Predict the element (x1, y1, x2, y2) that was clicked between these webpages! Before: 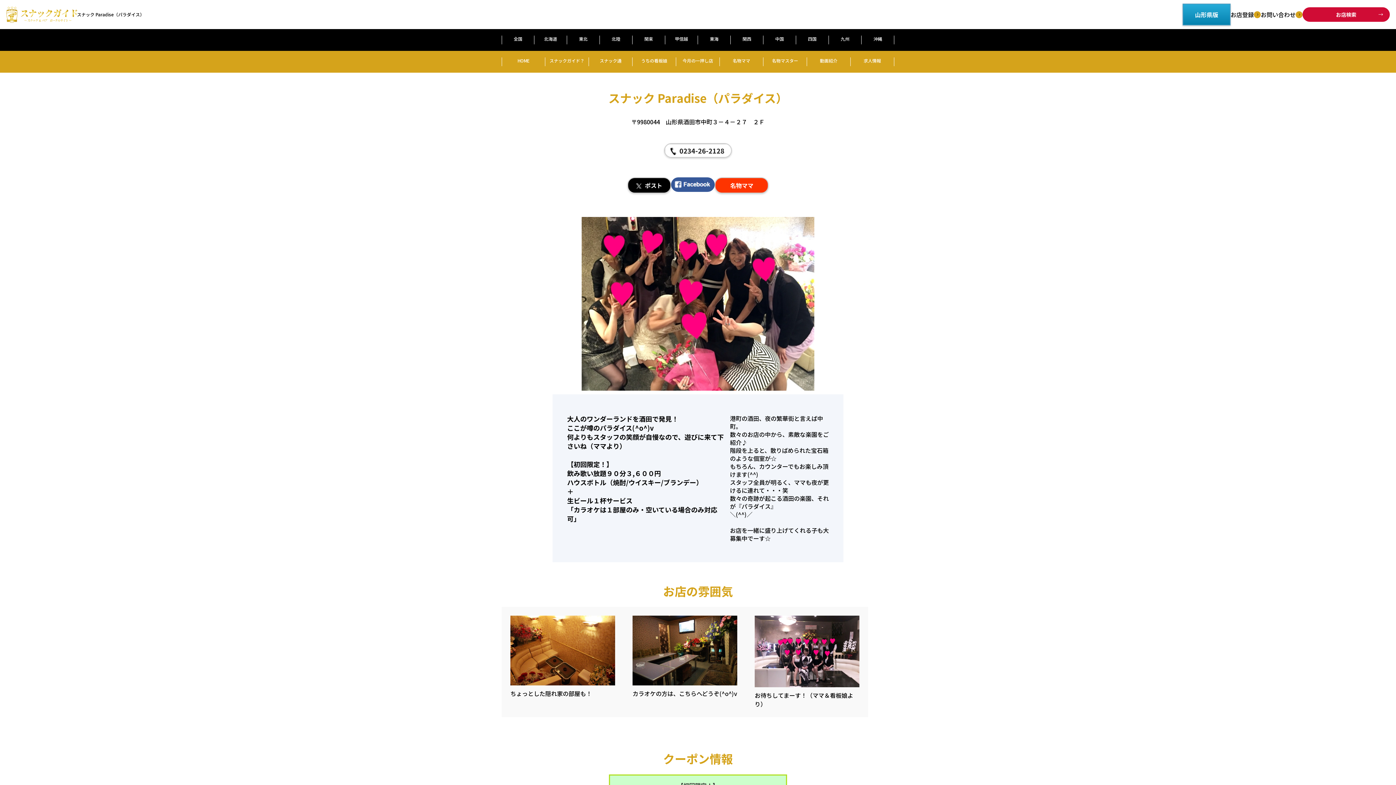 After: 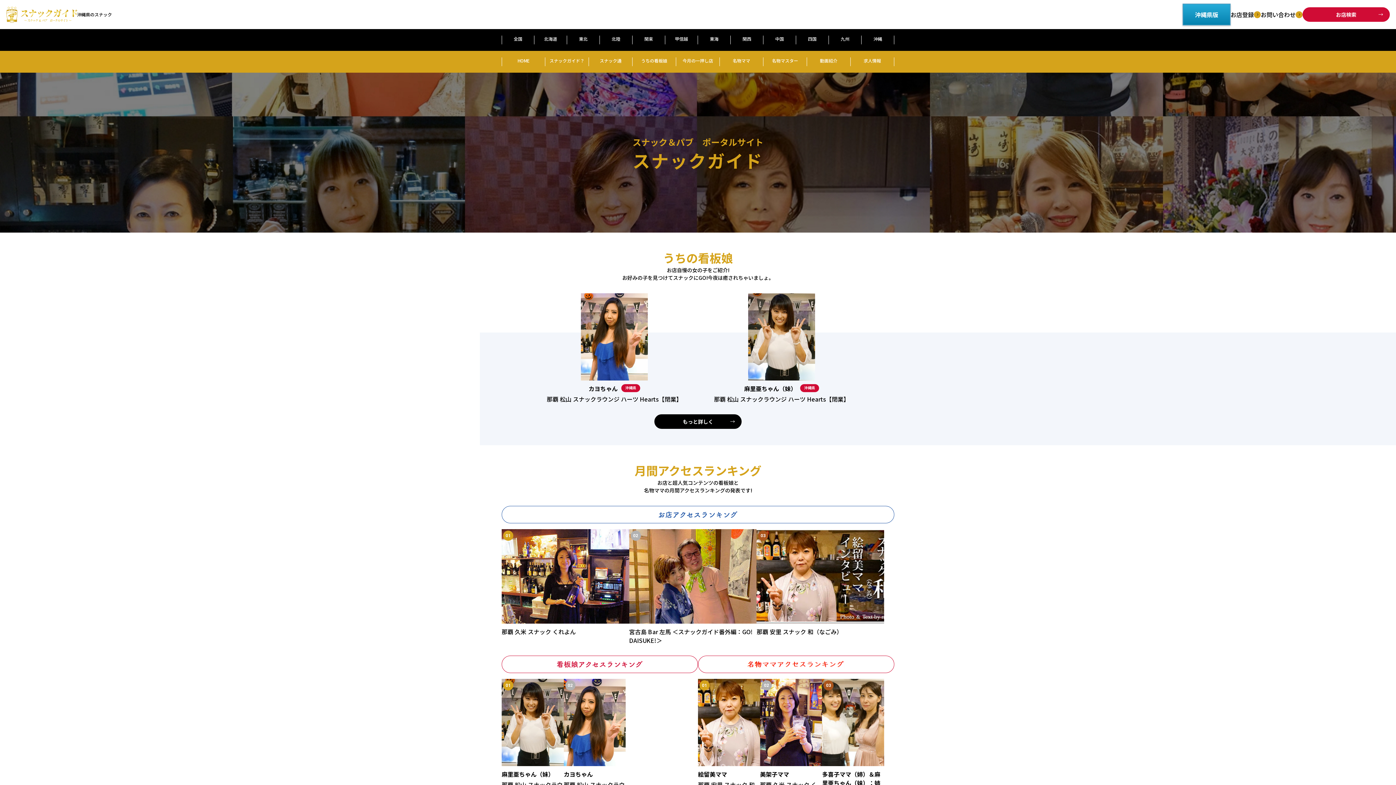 Action: bbox: (861, 35, 894, 44) label: 沖縄